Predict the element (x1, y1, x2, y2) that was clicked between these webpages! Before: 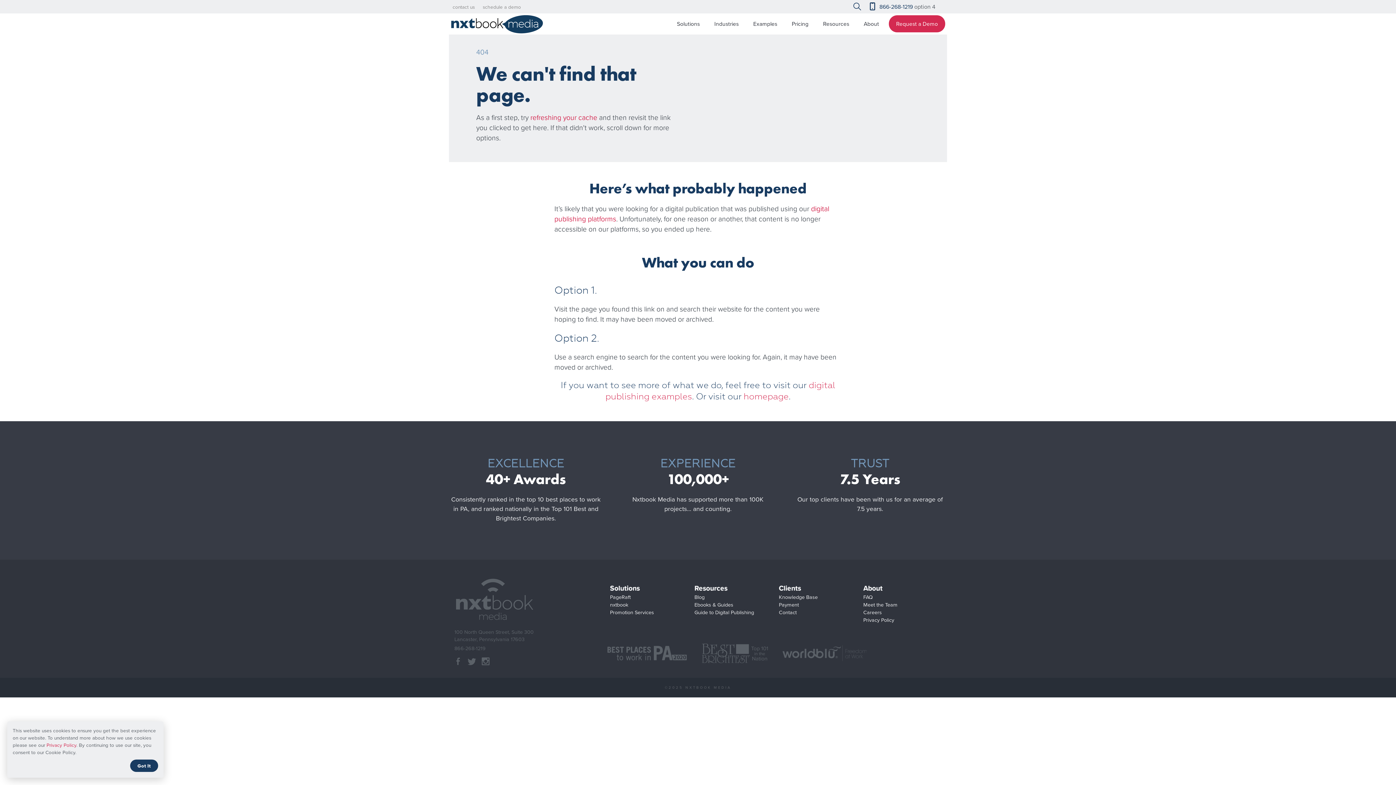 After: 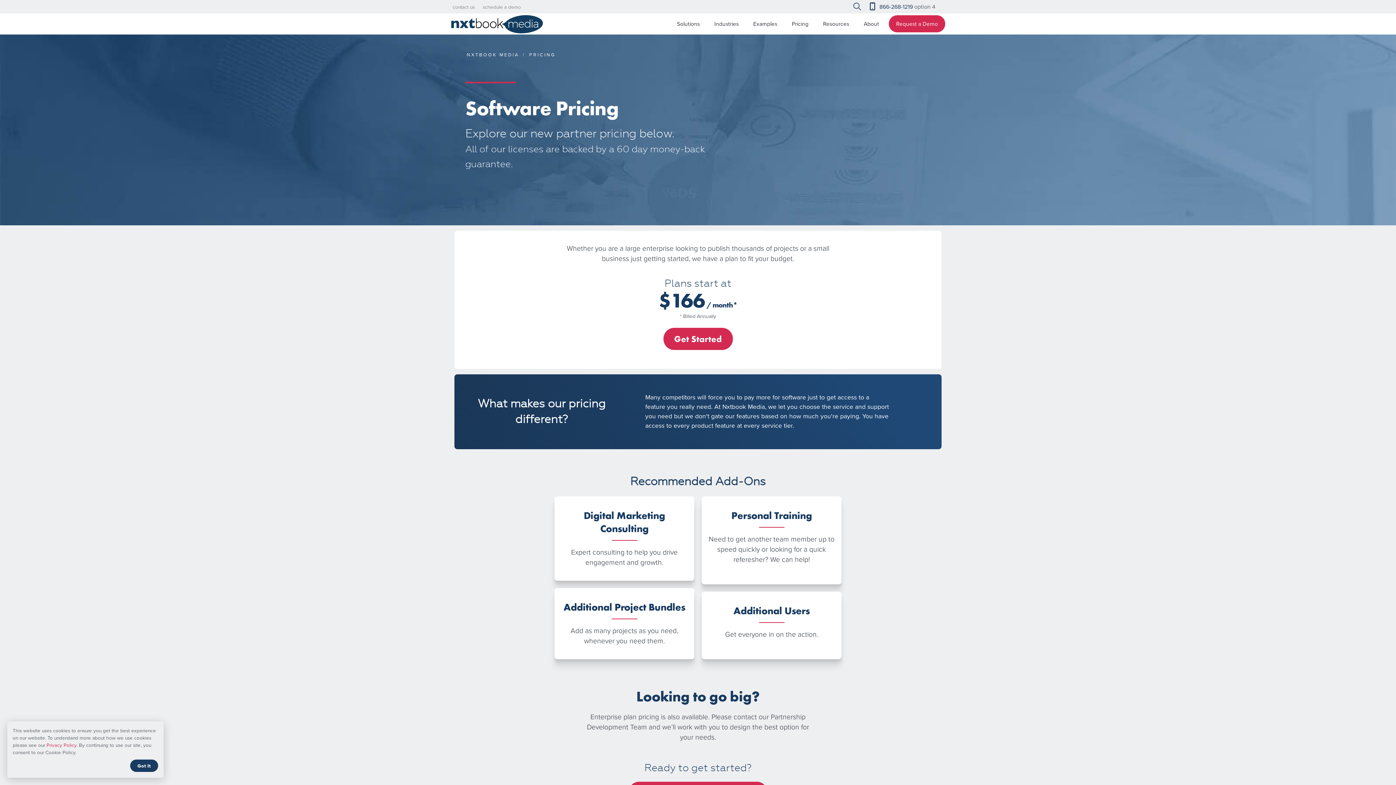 Action: label: Pricing bbox: (784, 13, 816, 34)